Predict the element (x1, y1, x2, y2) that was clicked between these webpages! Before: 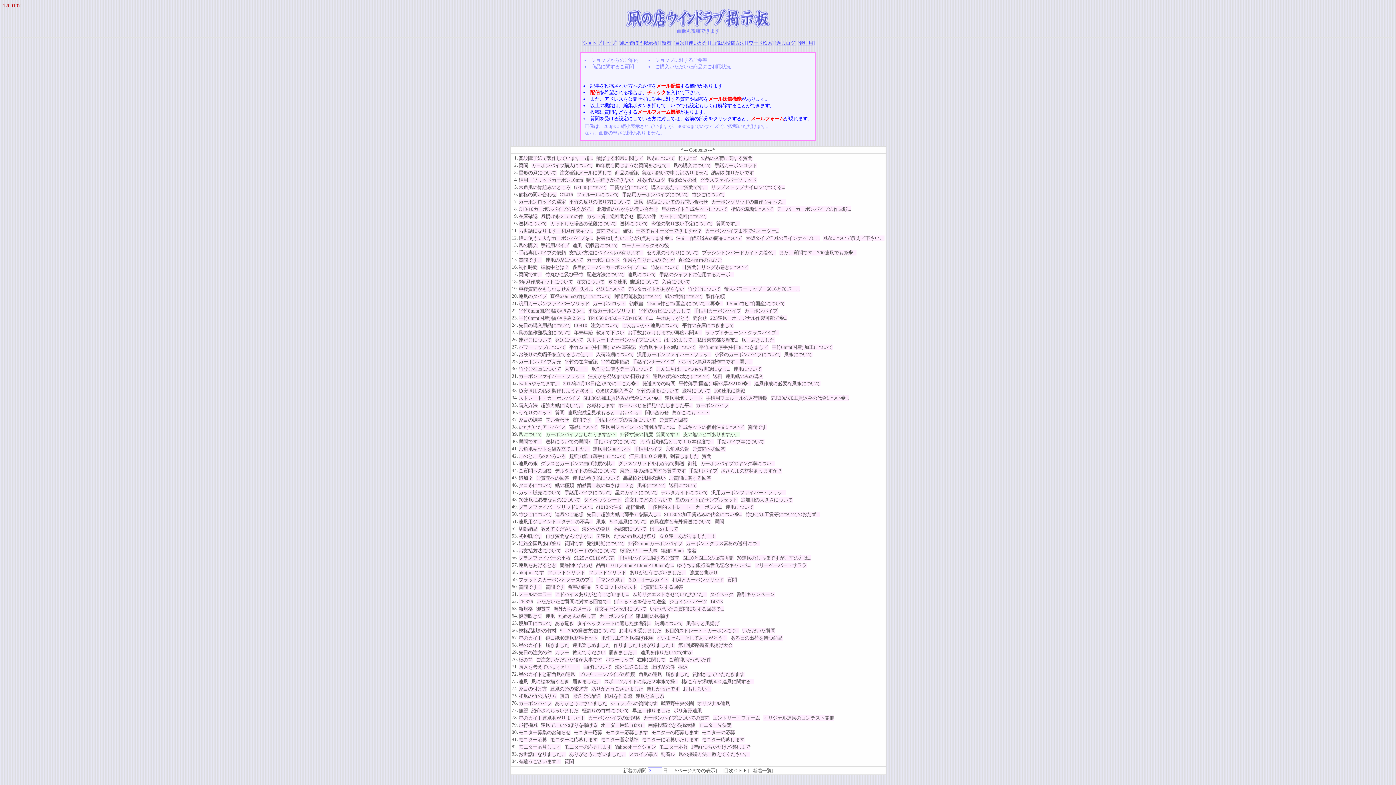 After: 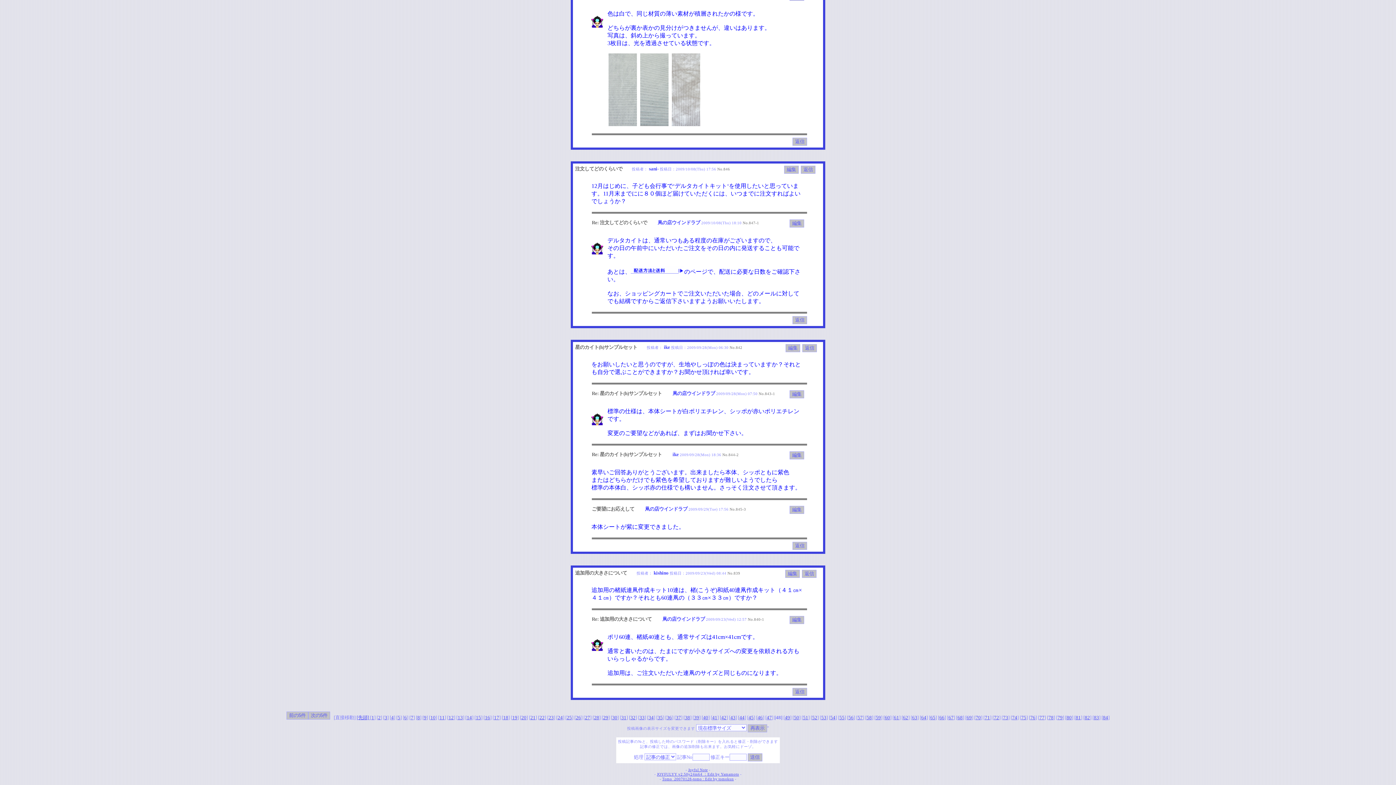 Action: bbox: (624, 497, 672, 502) label: 注文してどのくらいで